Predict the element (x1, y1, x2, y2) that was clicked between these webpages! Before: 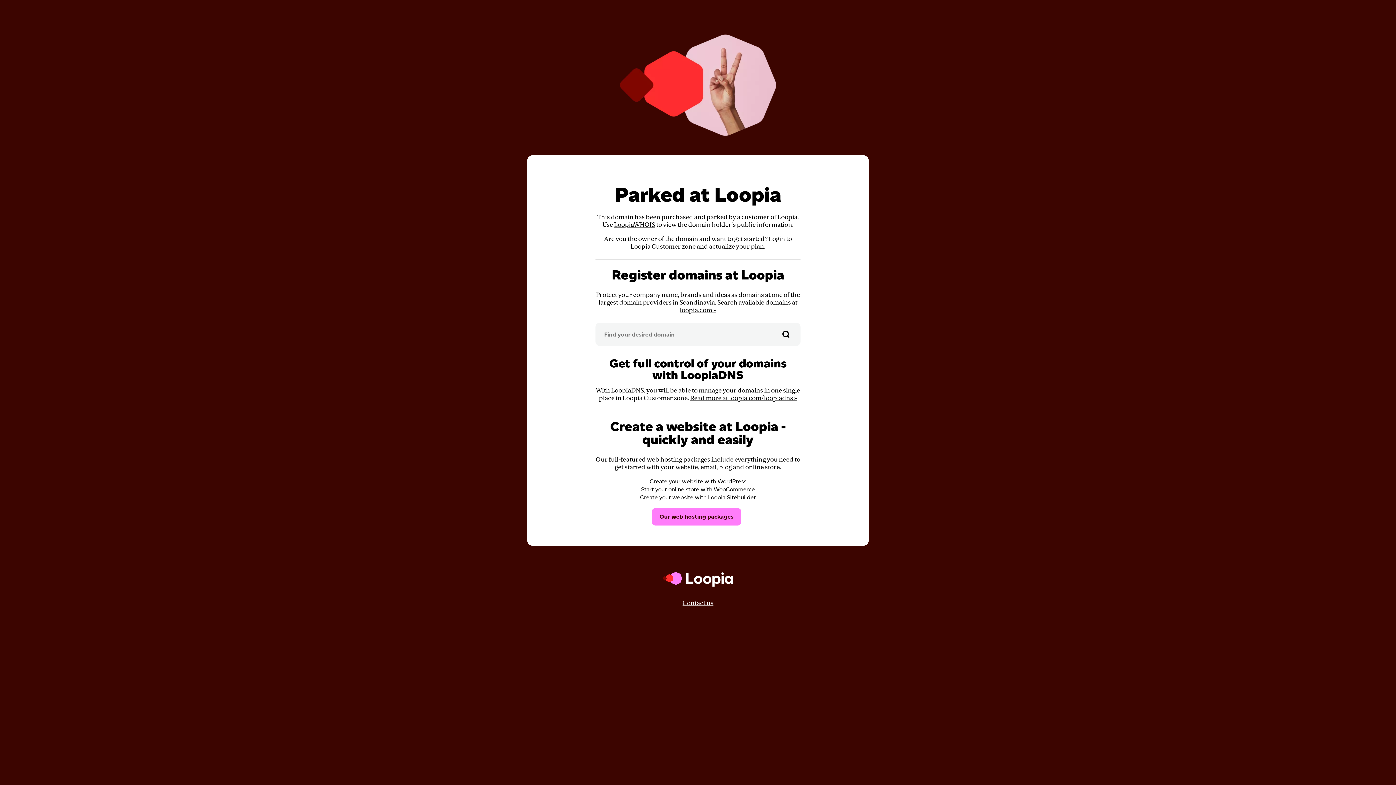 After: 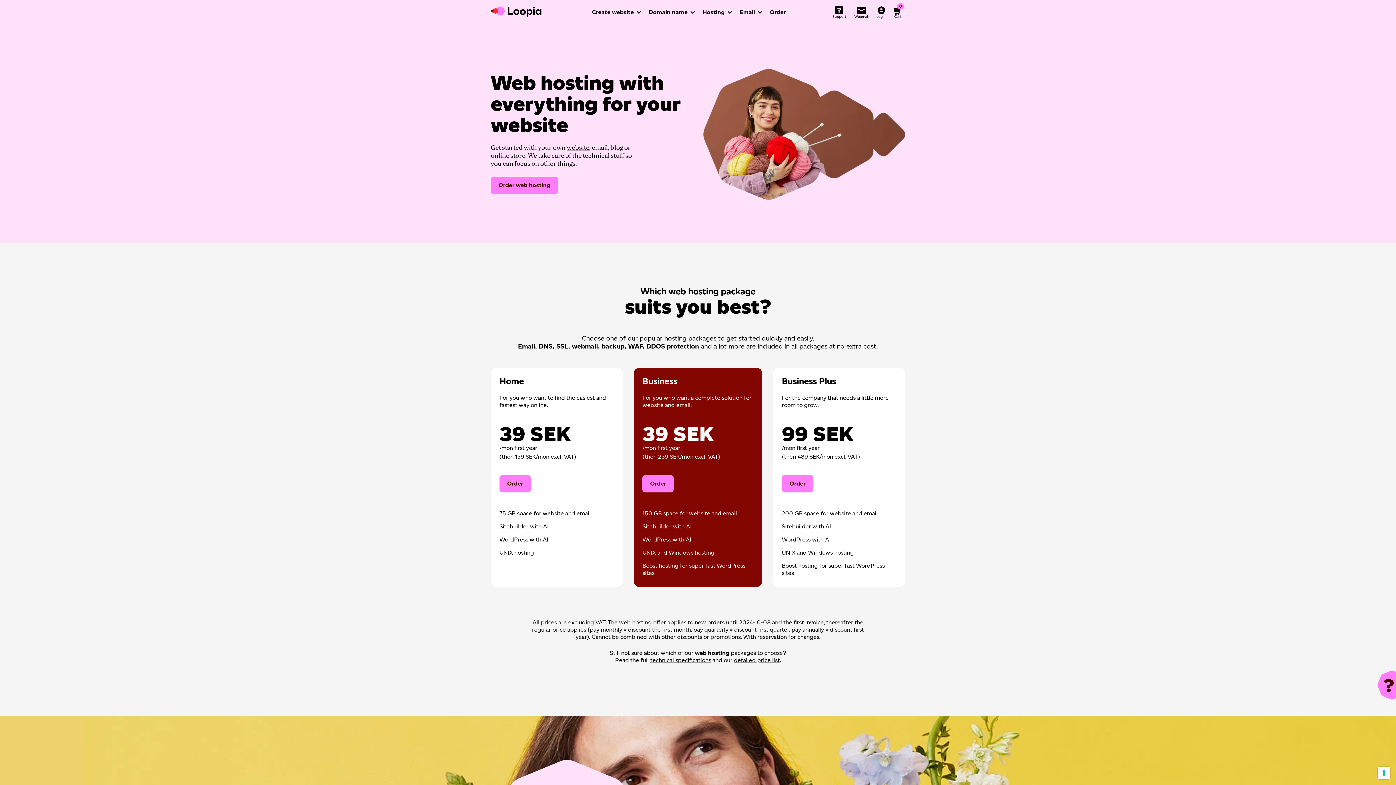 Action: label: Our web hosting packages bbox: (652, 508, 741, 525)